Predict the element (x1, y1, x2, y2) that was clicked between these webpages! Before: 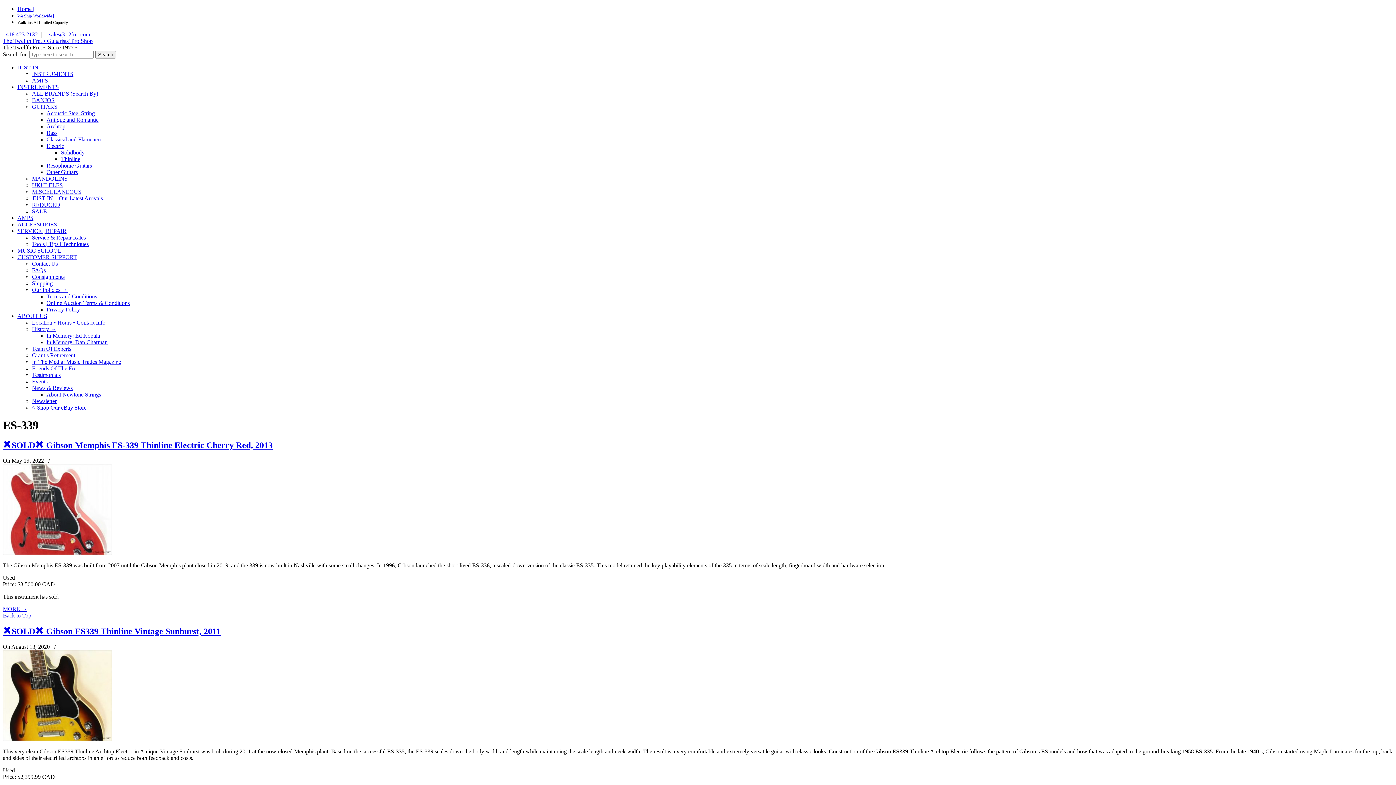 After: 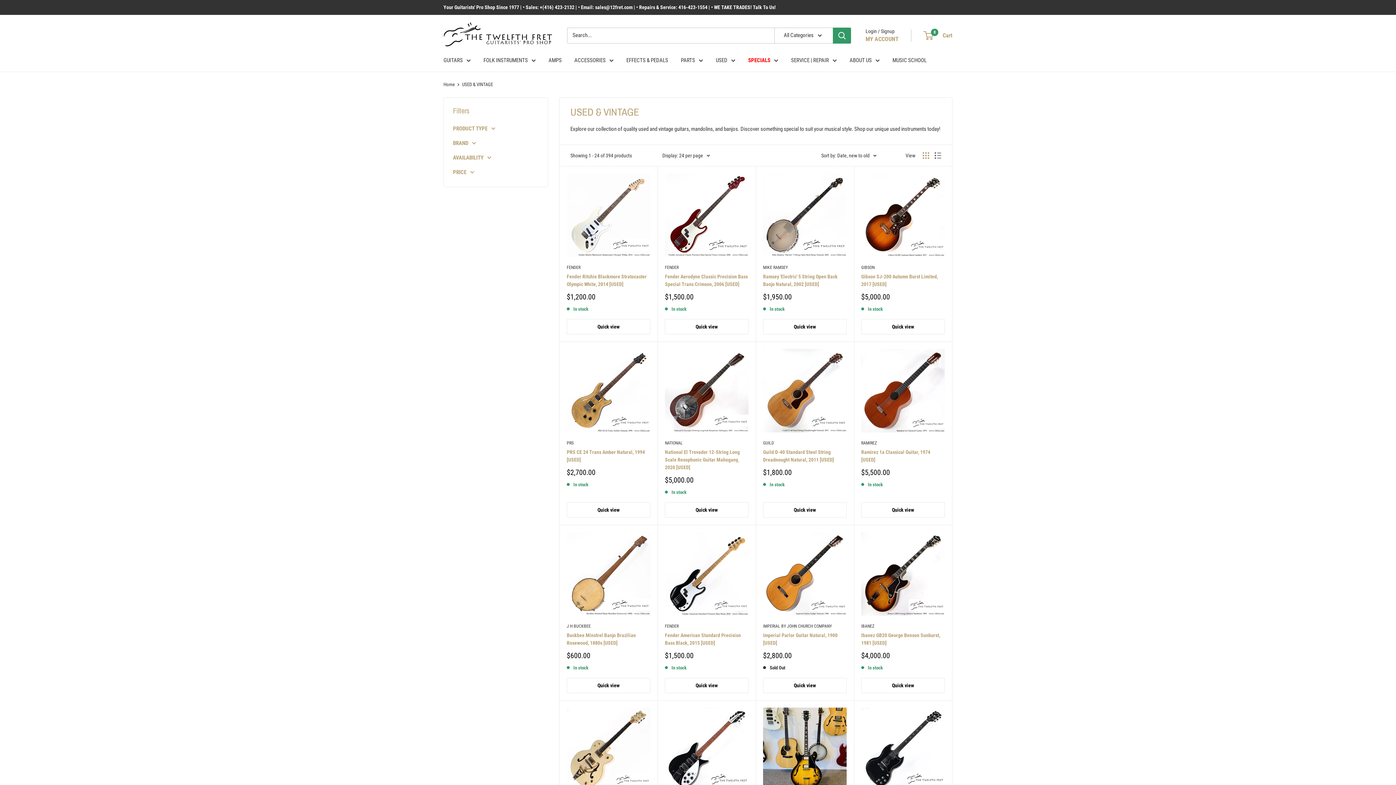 Action: label: INSTRUMENTS bbox: (32, 70, 73, 77)